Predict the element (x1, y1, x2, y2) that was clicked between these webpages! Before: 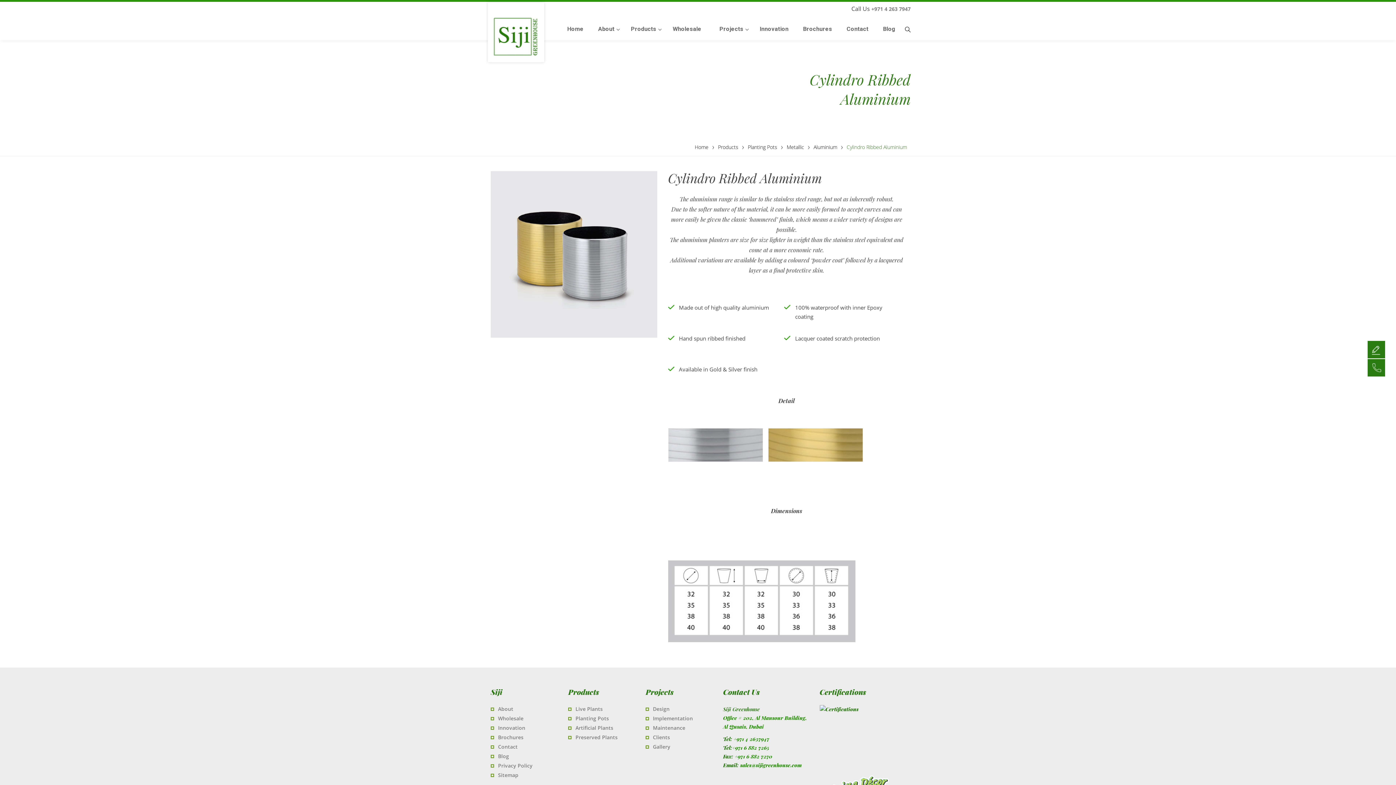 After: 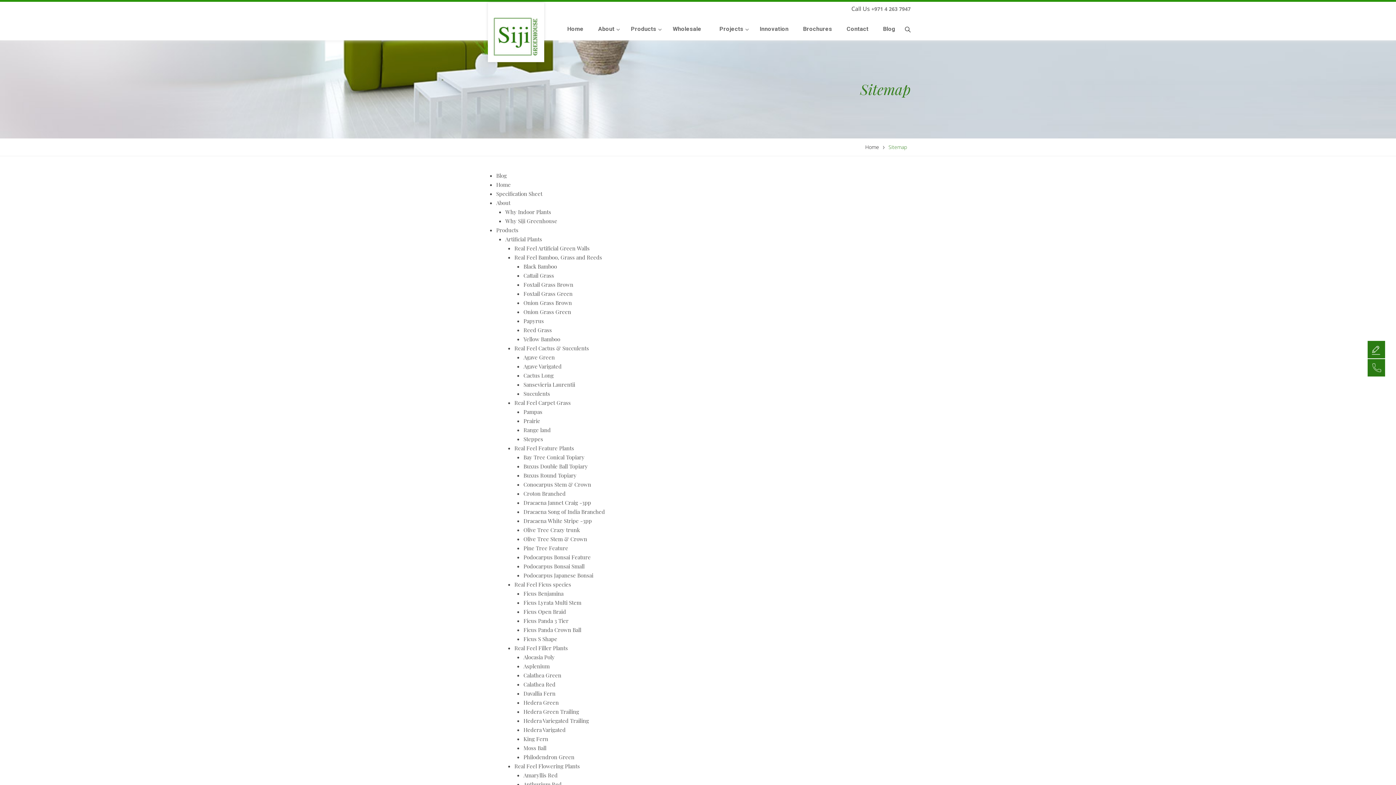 Action: bbox: (490, 771, 557, 779) label: Sitemap